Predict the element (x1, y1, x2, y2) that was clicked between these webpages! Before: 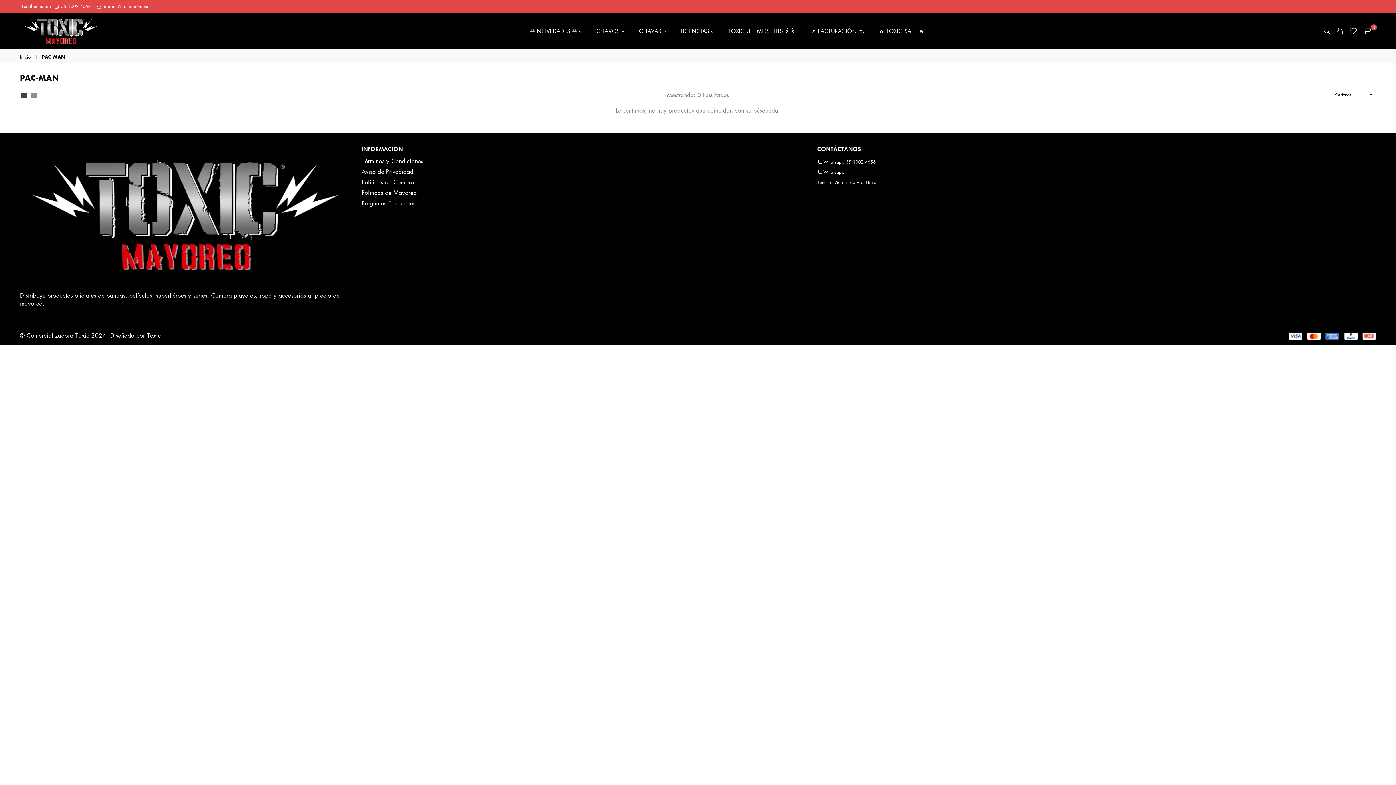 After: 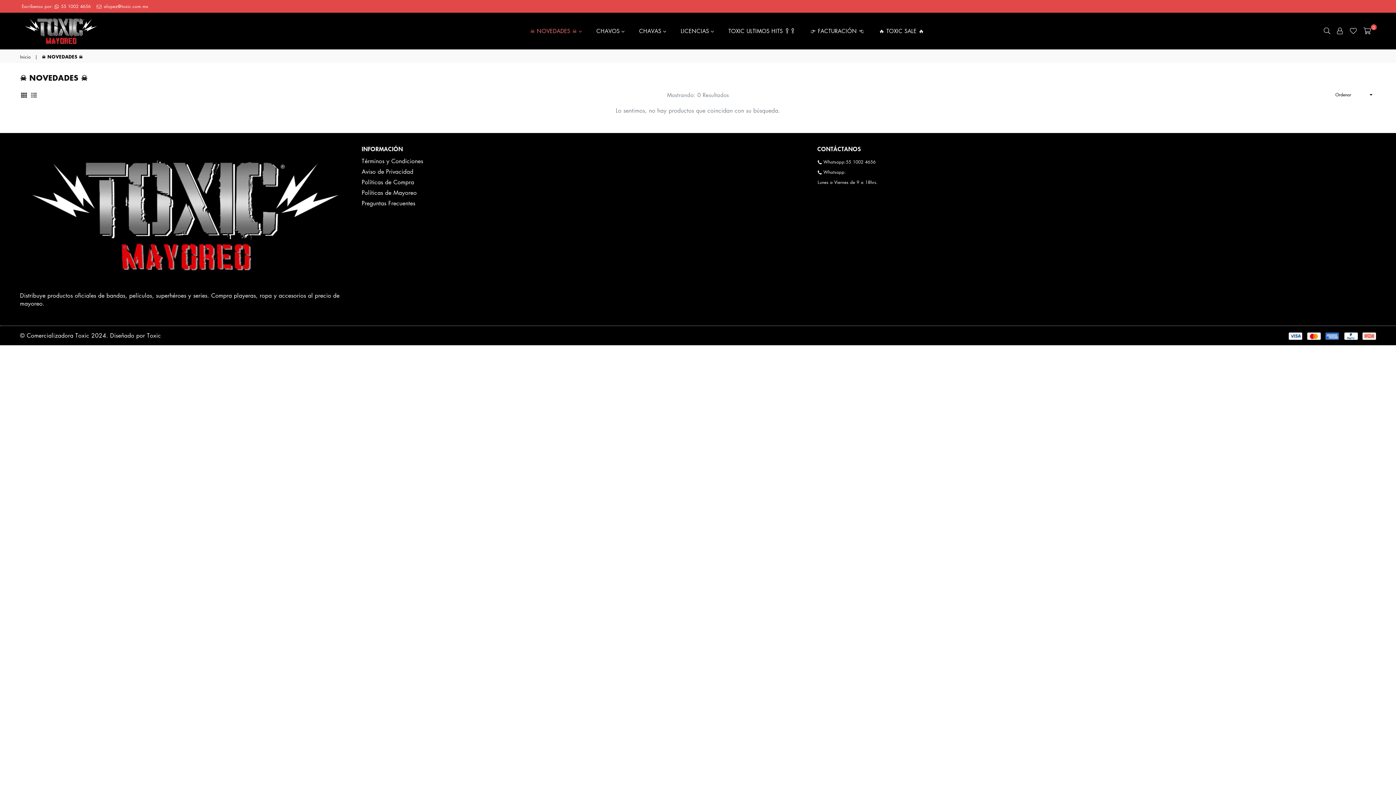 Action: bbox: (530, 23, 582, 38) label: ☠️​ NOVEDADES ☠️​ 